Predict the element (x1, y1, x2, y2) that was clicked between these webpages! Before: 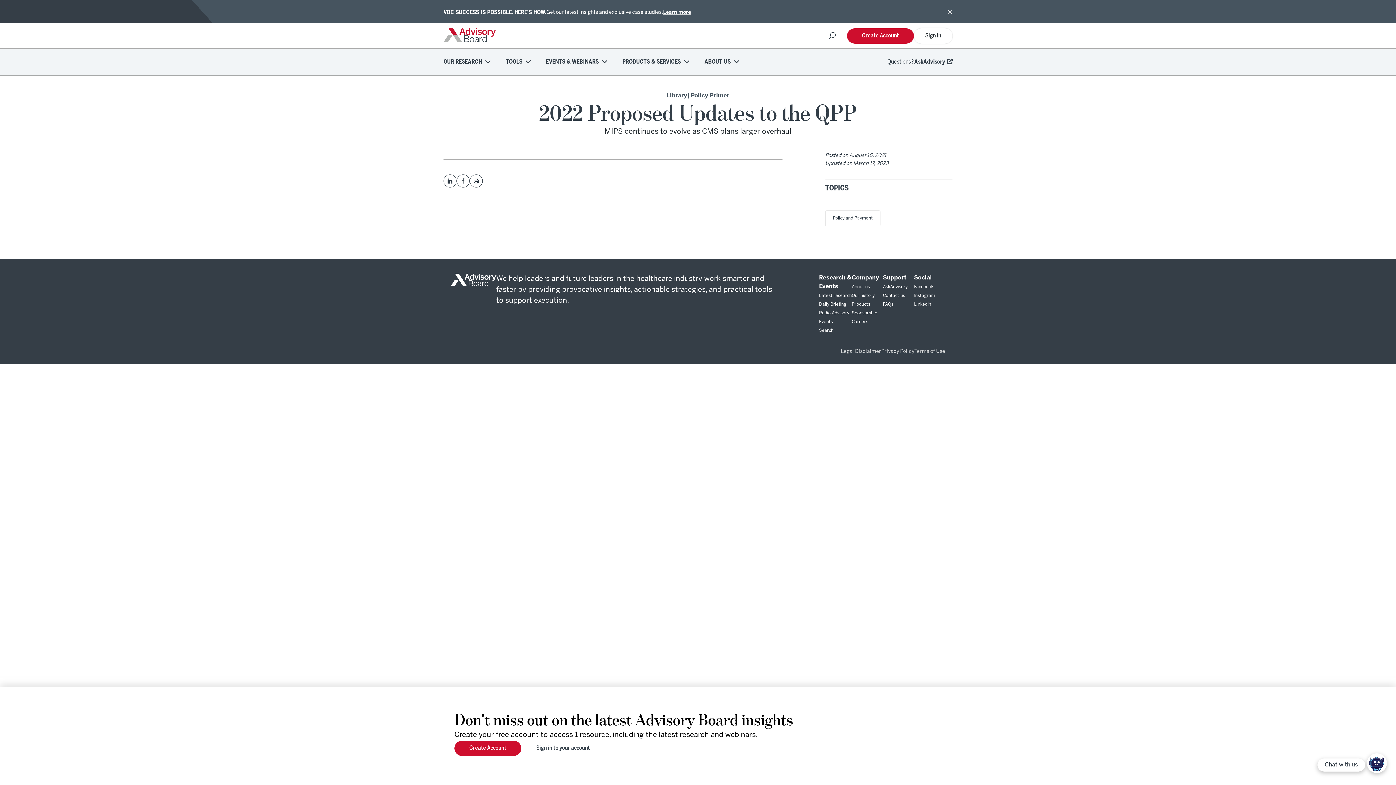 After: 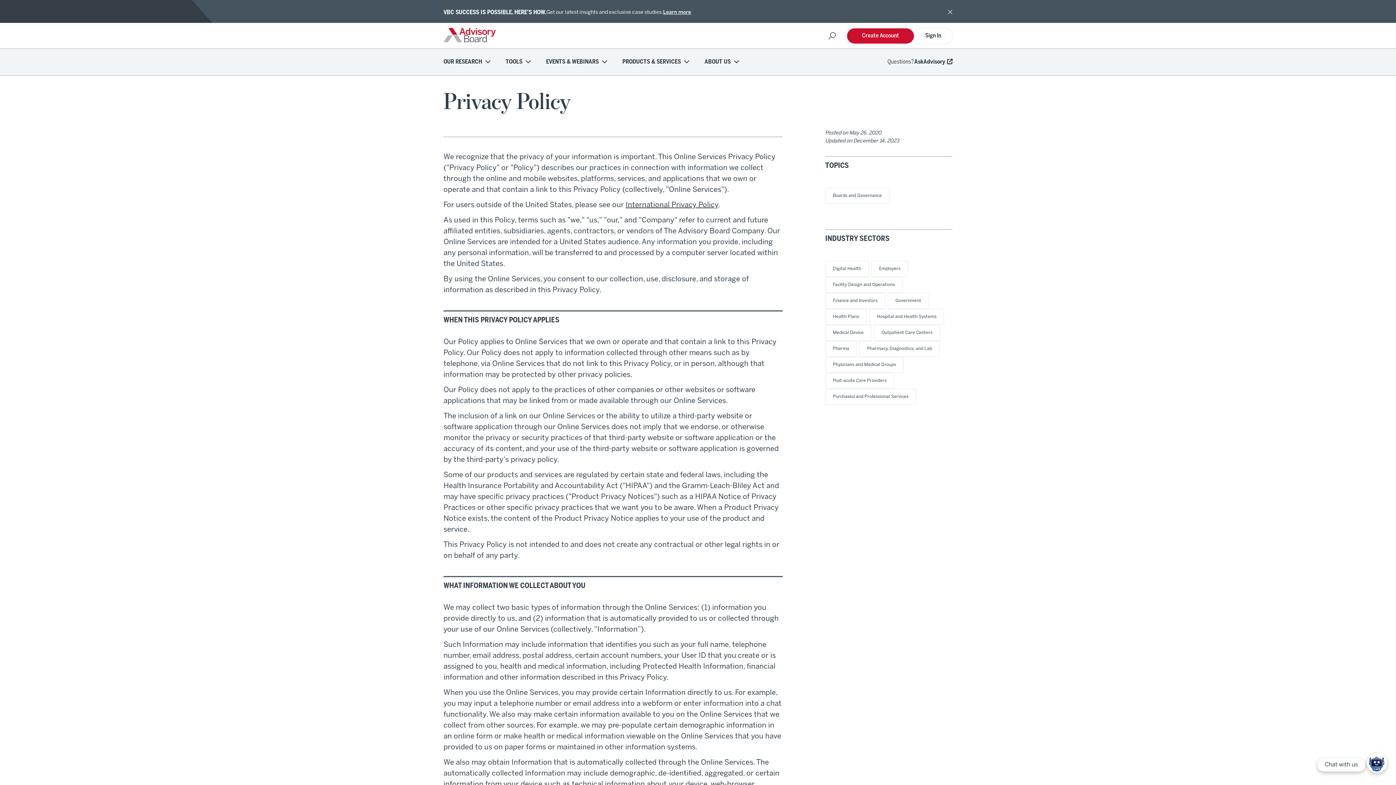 Action: label: Privacy Policy bbox: (881, 347, 914, 354)